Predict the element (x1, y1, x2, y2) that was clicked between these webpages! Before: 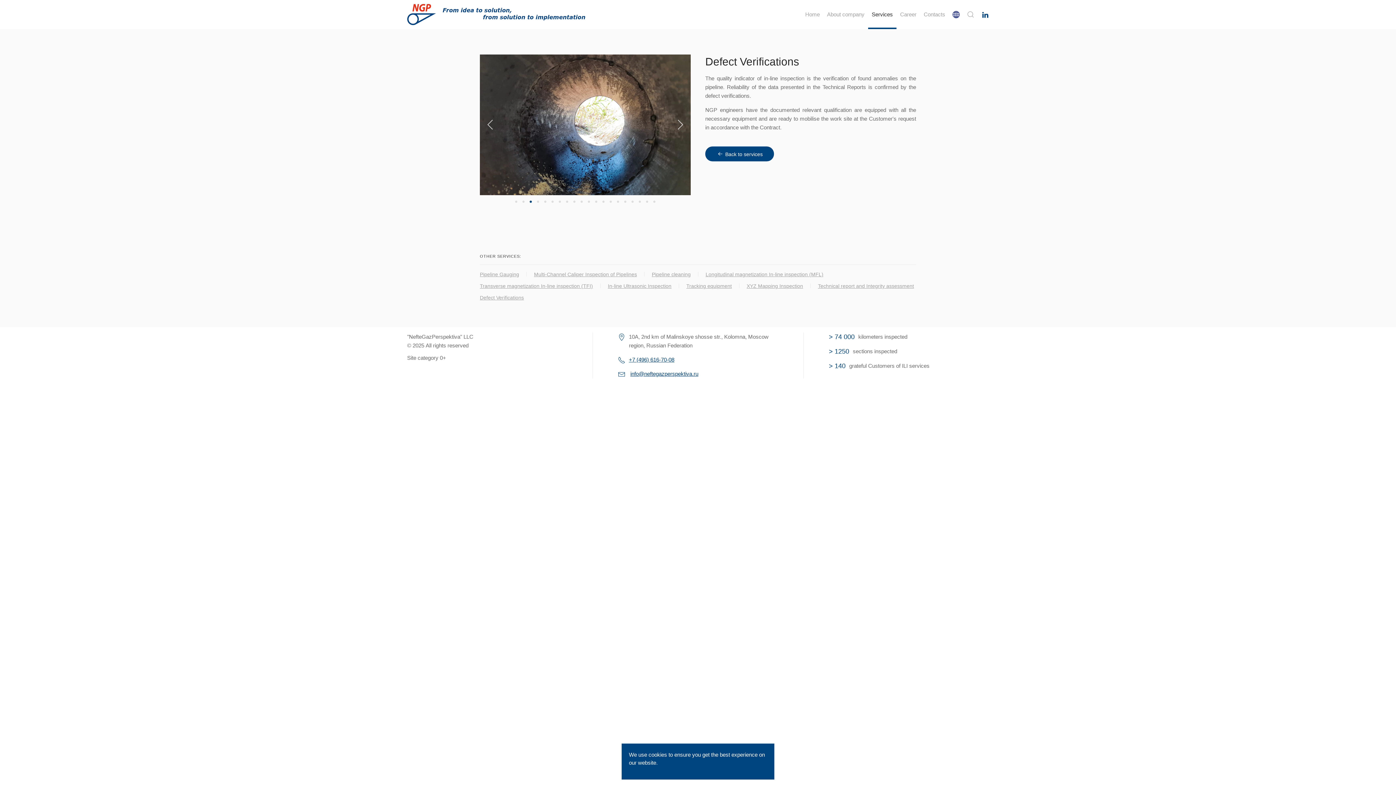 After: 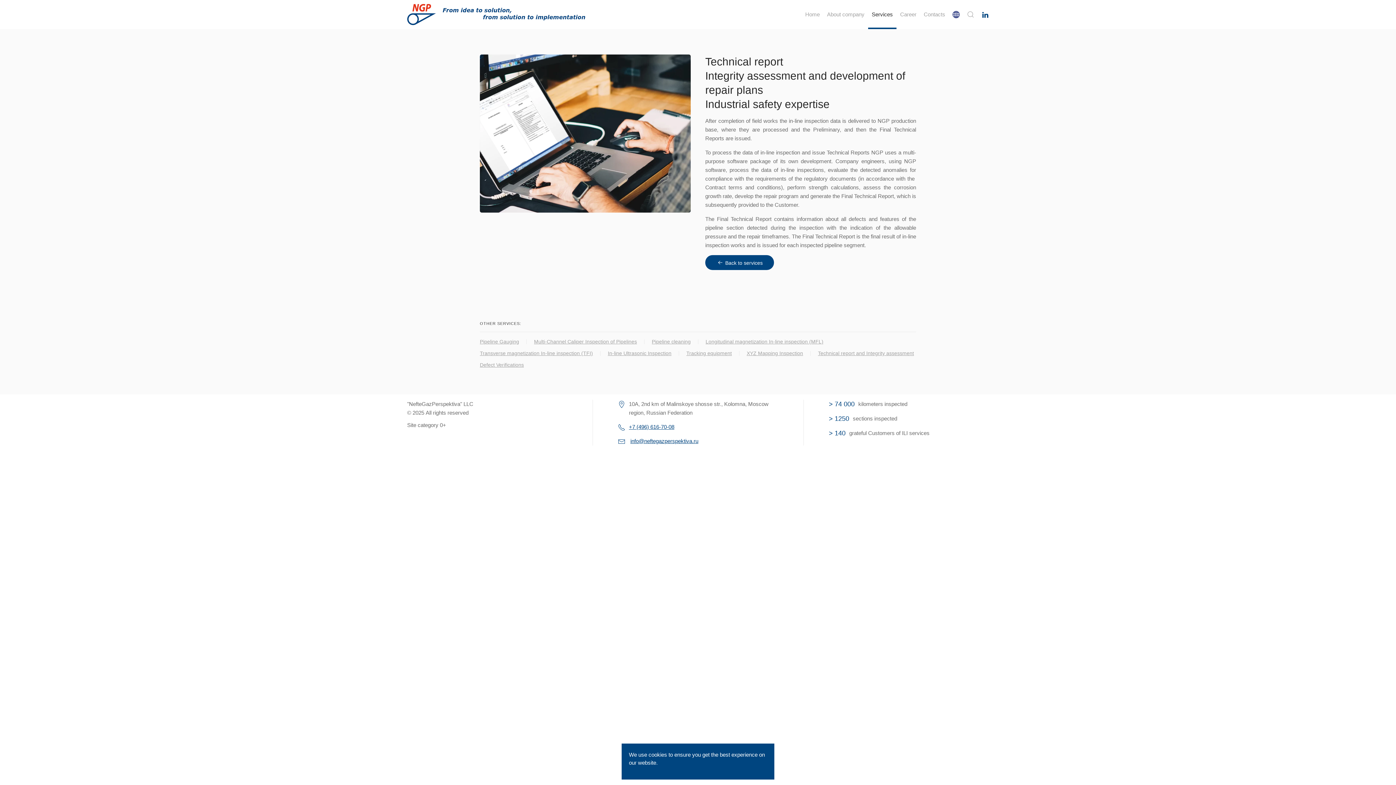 Action: label: Technical report and Integrity assessment bbox: (818, 282, 914, 290)